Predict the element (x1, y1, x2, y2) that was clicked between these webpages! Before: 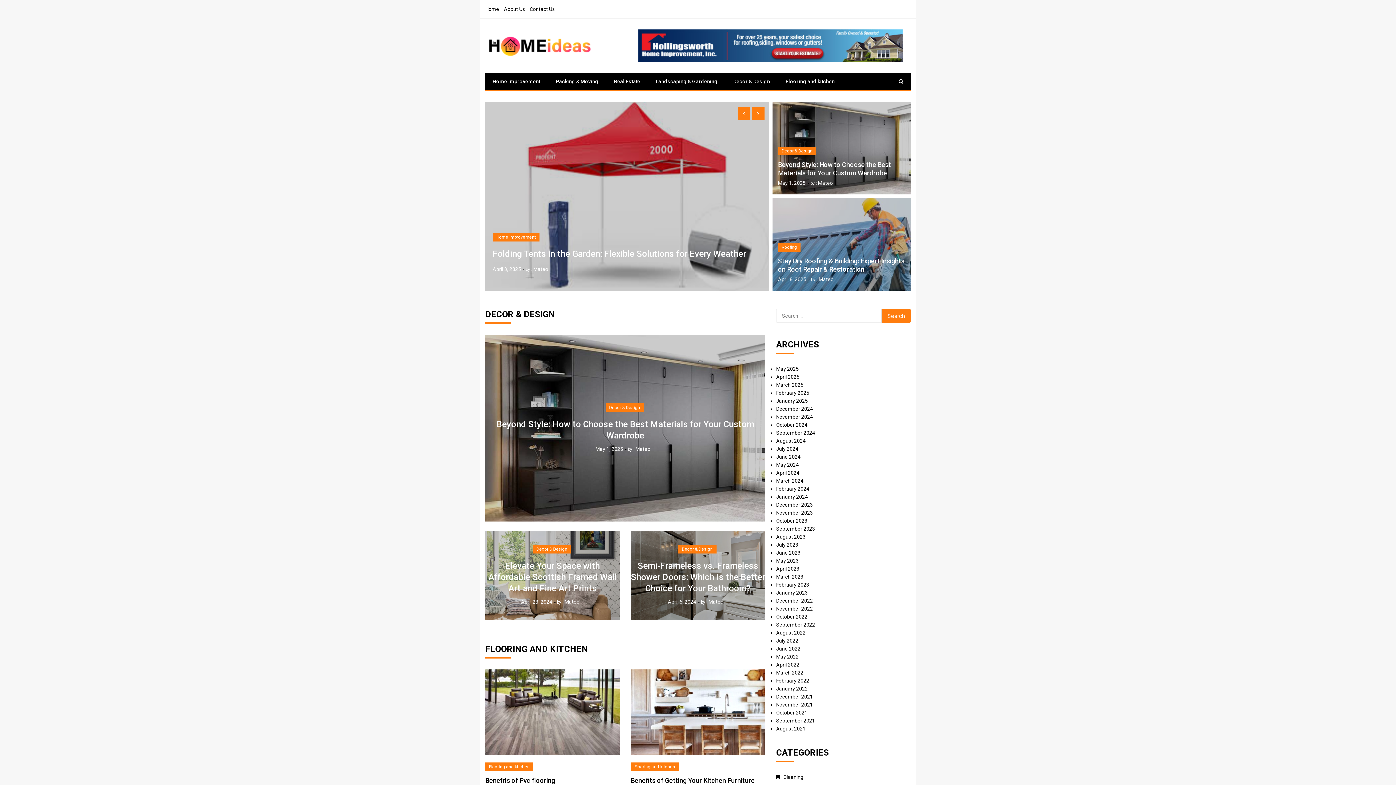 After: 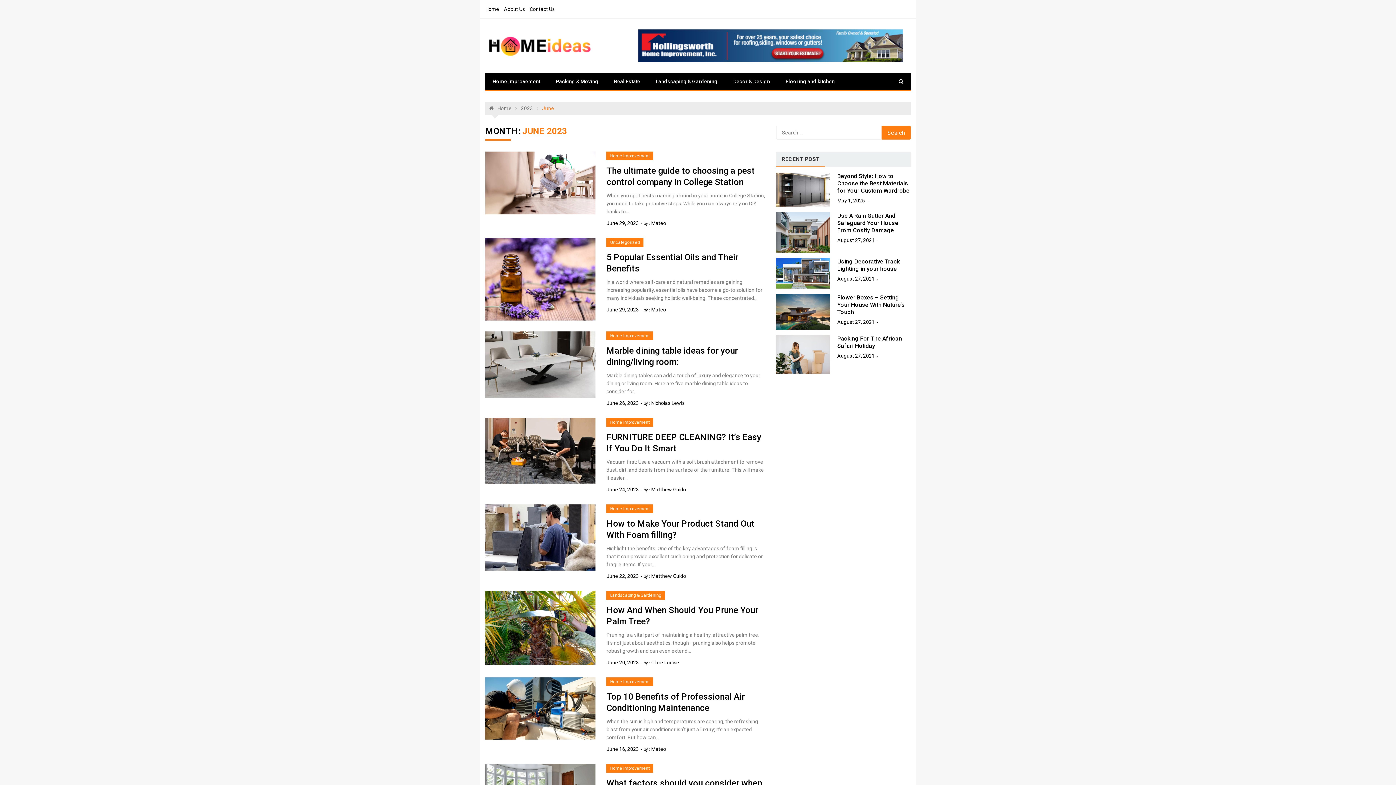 Action: label: June 2023 bbox: (776, 550, 800, 556)